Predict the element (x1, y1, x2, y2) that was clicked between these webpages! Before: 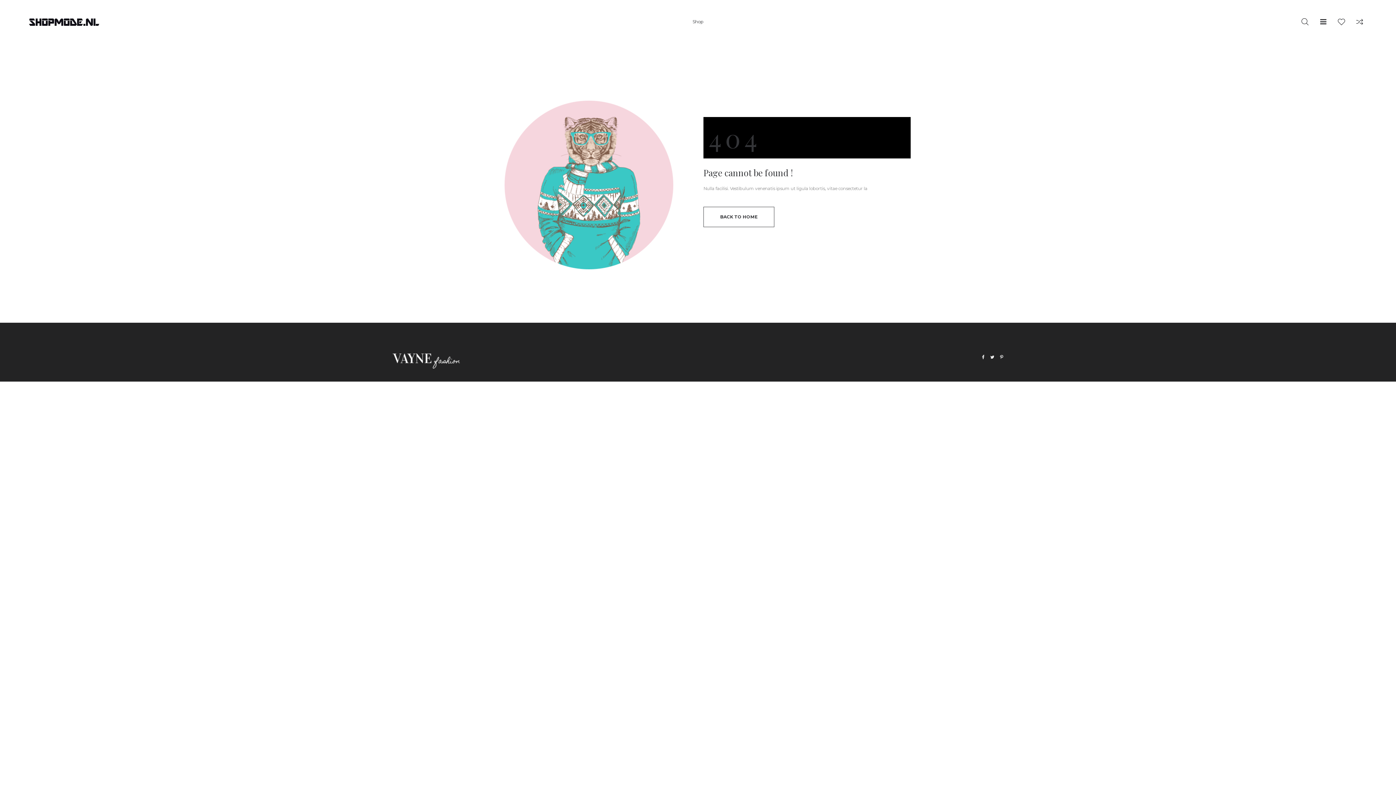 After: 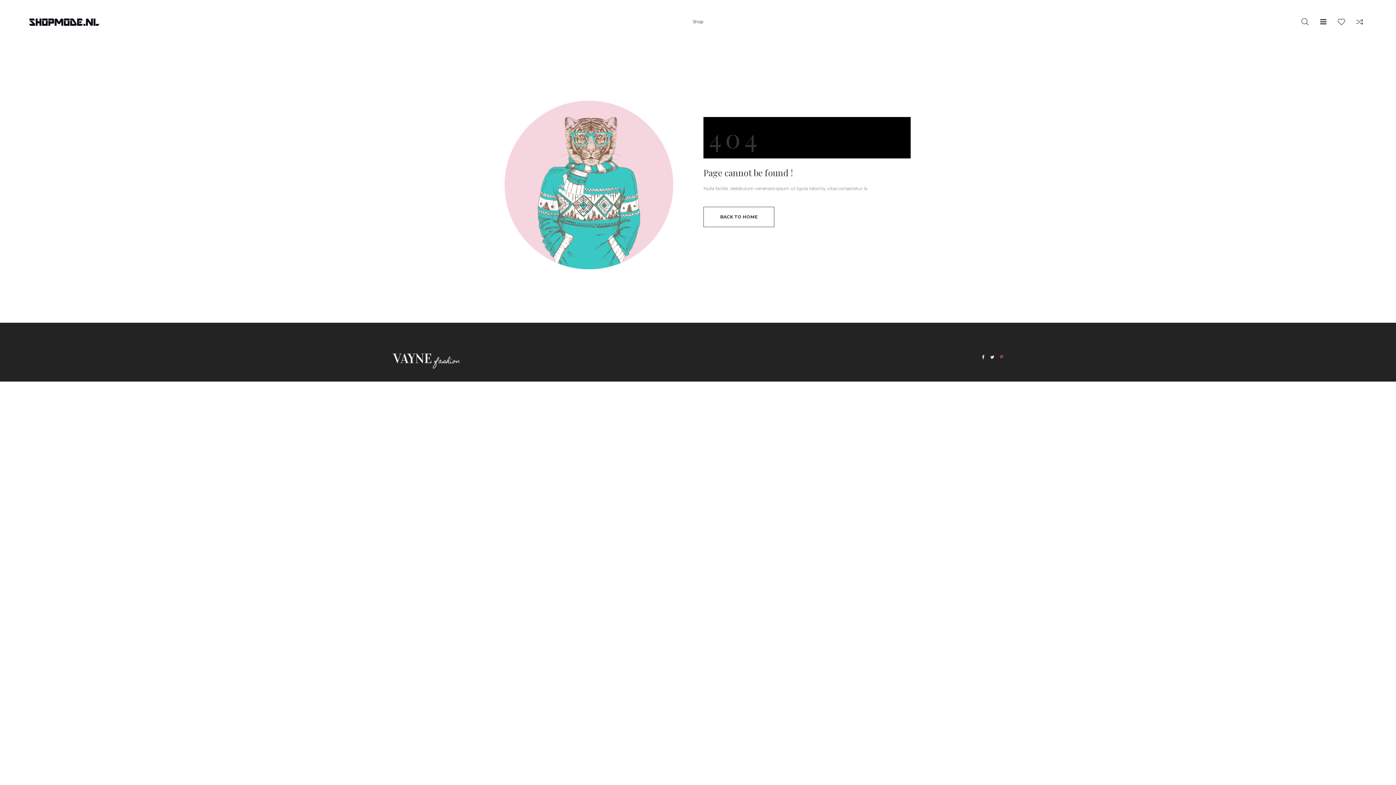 Action: bbox: (1000, 353, 1003, 361)